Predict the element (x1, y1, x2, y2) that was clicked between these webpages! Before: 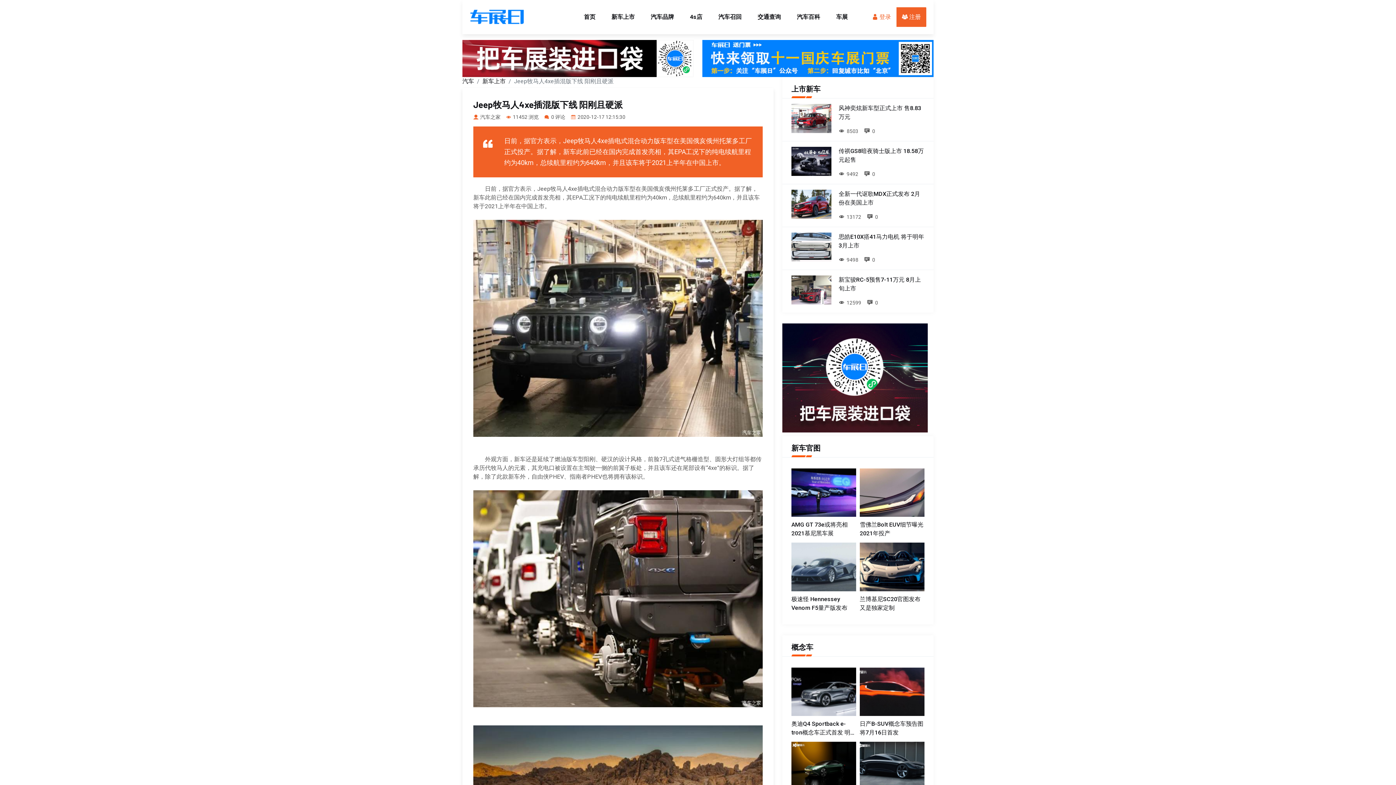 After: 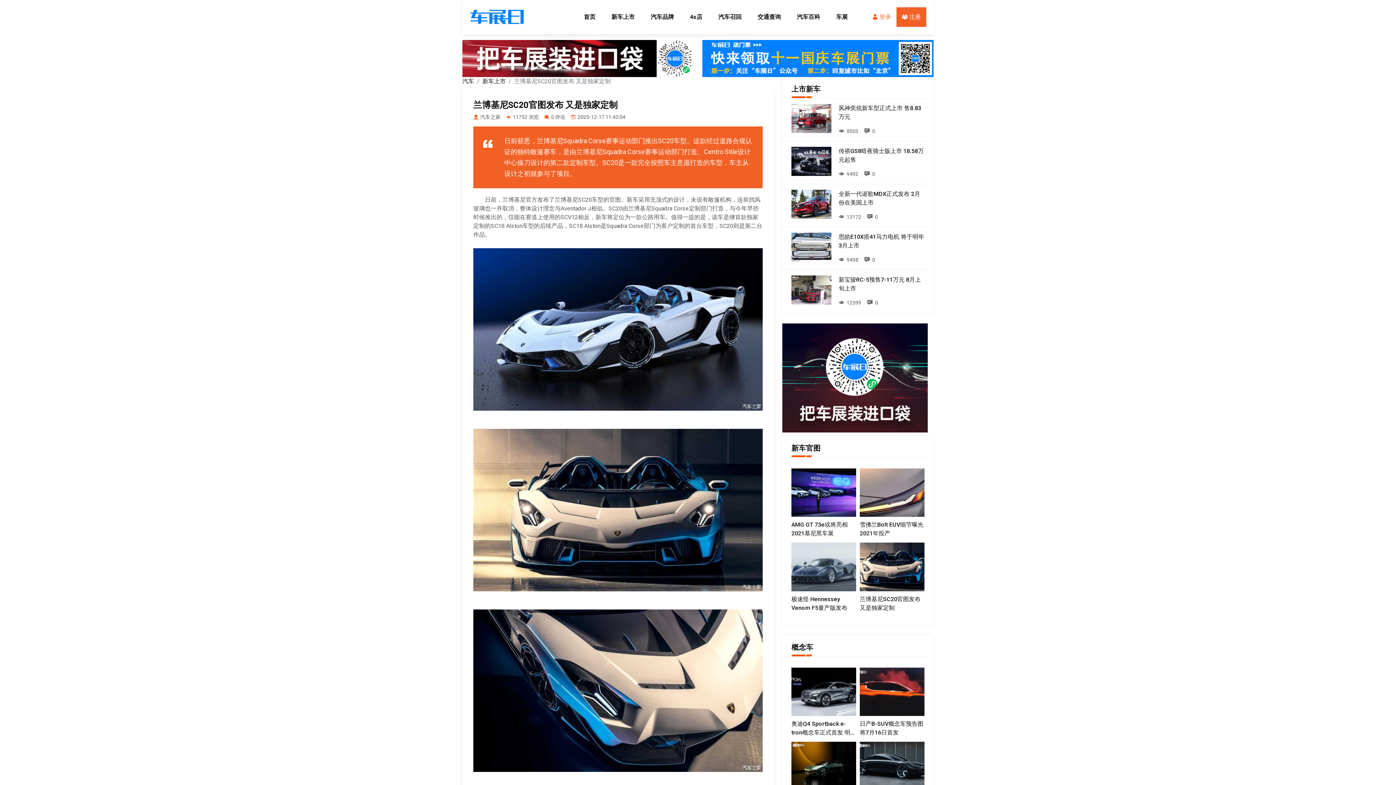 Action: bbox: (860, 543, 924, 591)